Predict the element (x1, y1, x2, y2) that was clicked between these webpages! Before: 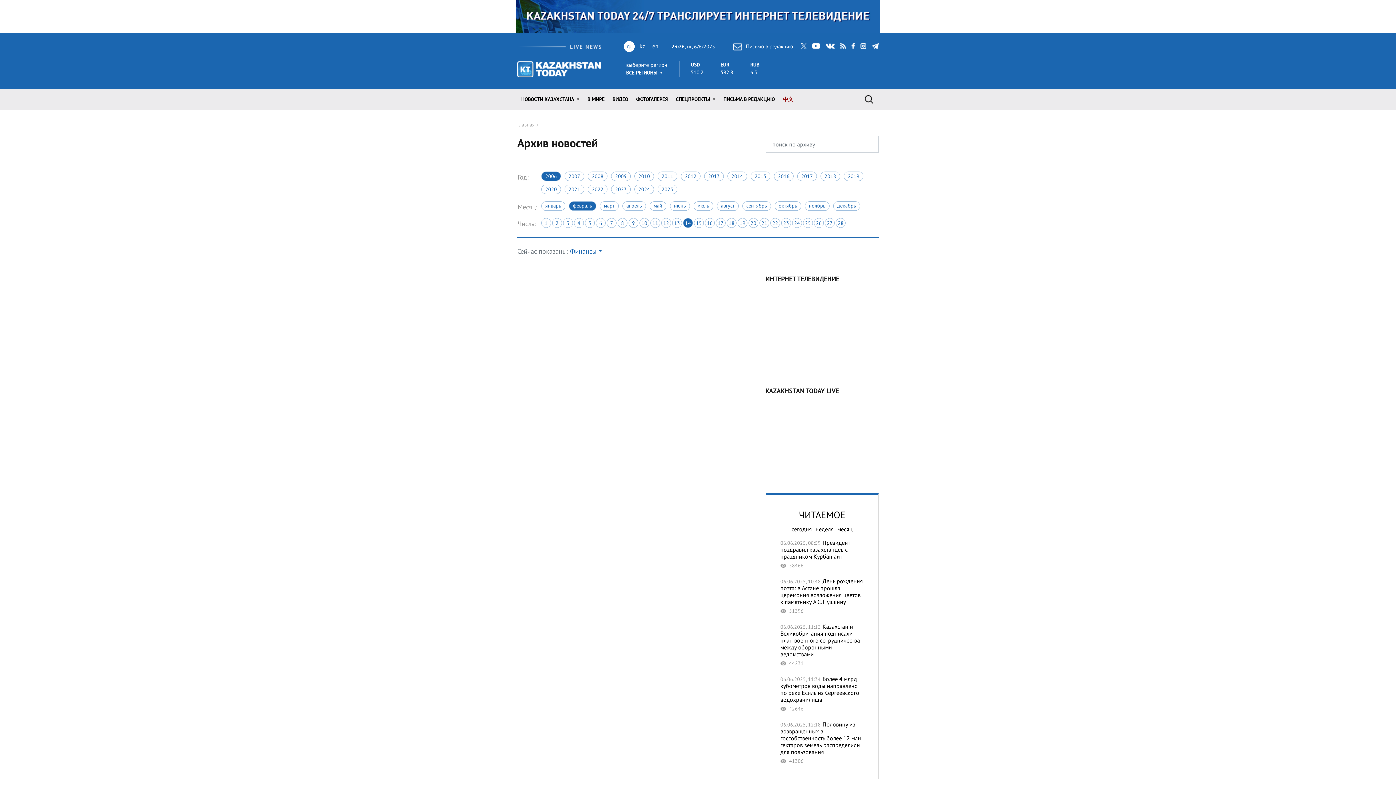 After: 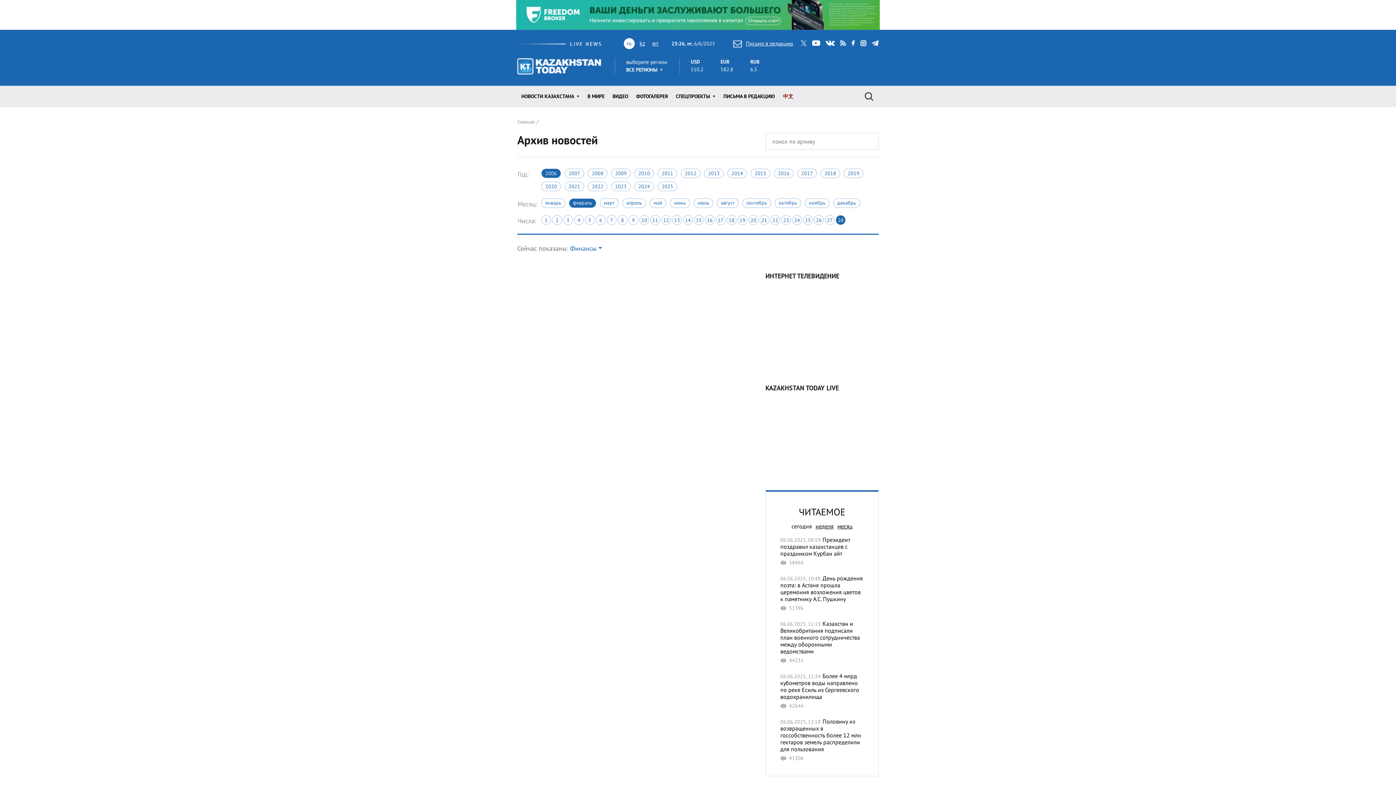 Action: bbox: (541, 171, 561, 181) label: 2006